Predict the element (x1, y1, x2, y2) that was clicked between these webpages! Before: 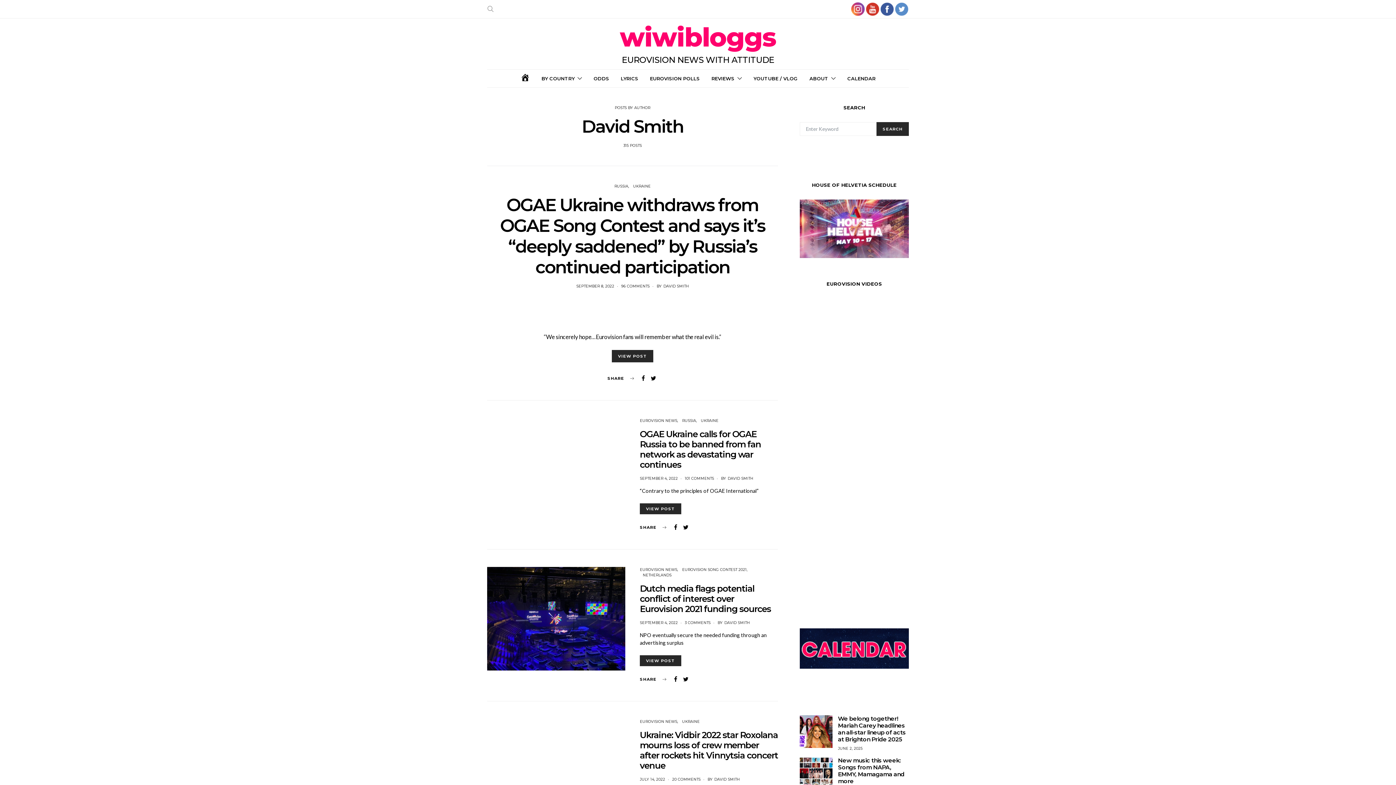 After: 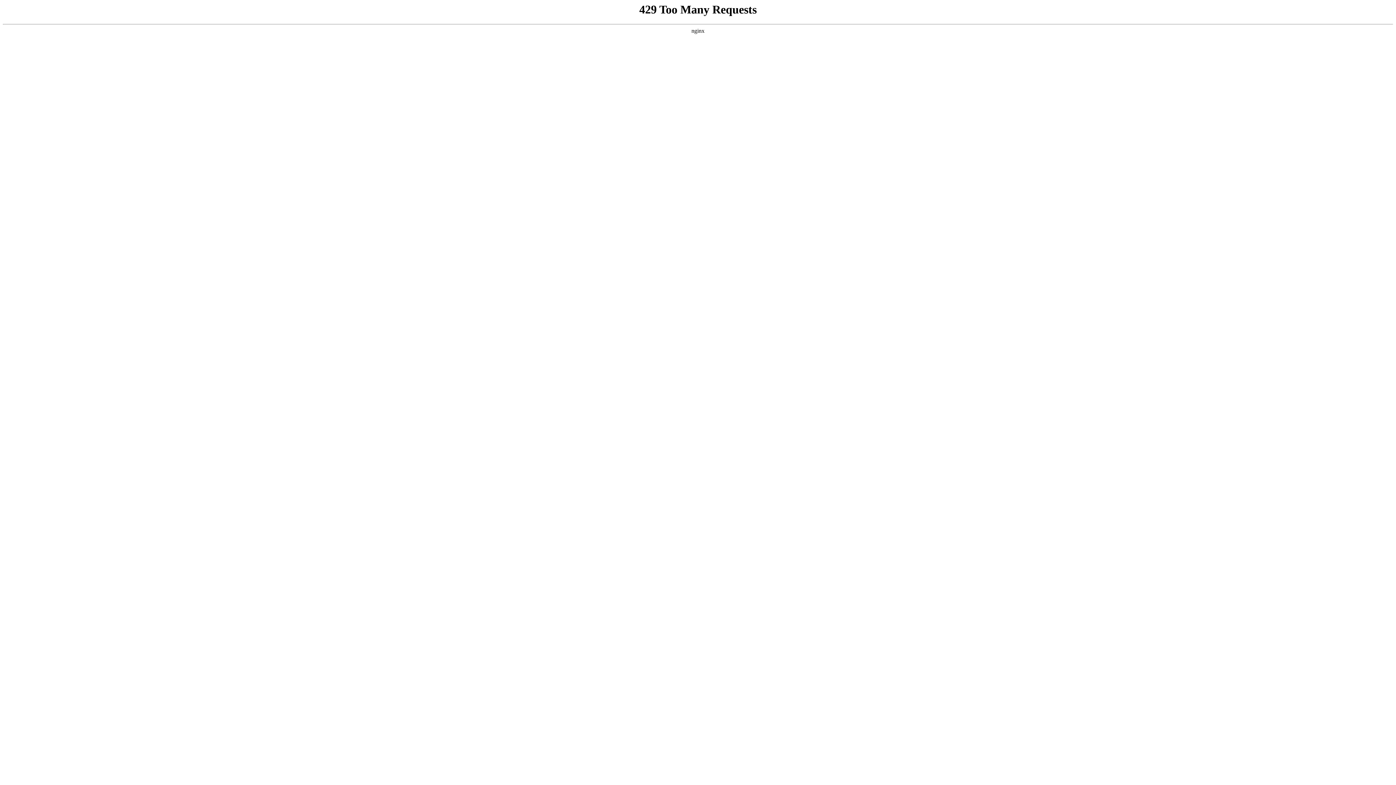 Action: bbox: (640, 583, 771, 614) label: Dutch media flags potential conflict of interest over Eurovision 2021 funding sources